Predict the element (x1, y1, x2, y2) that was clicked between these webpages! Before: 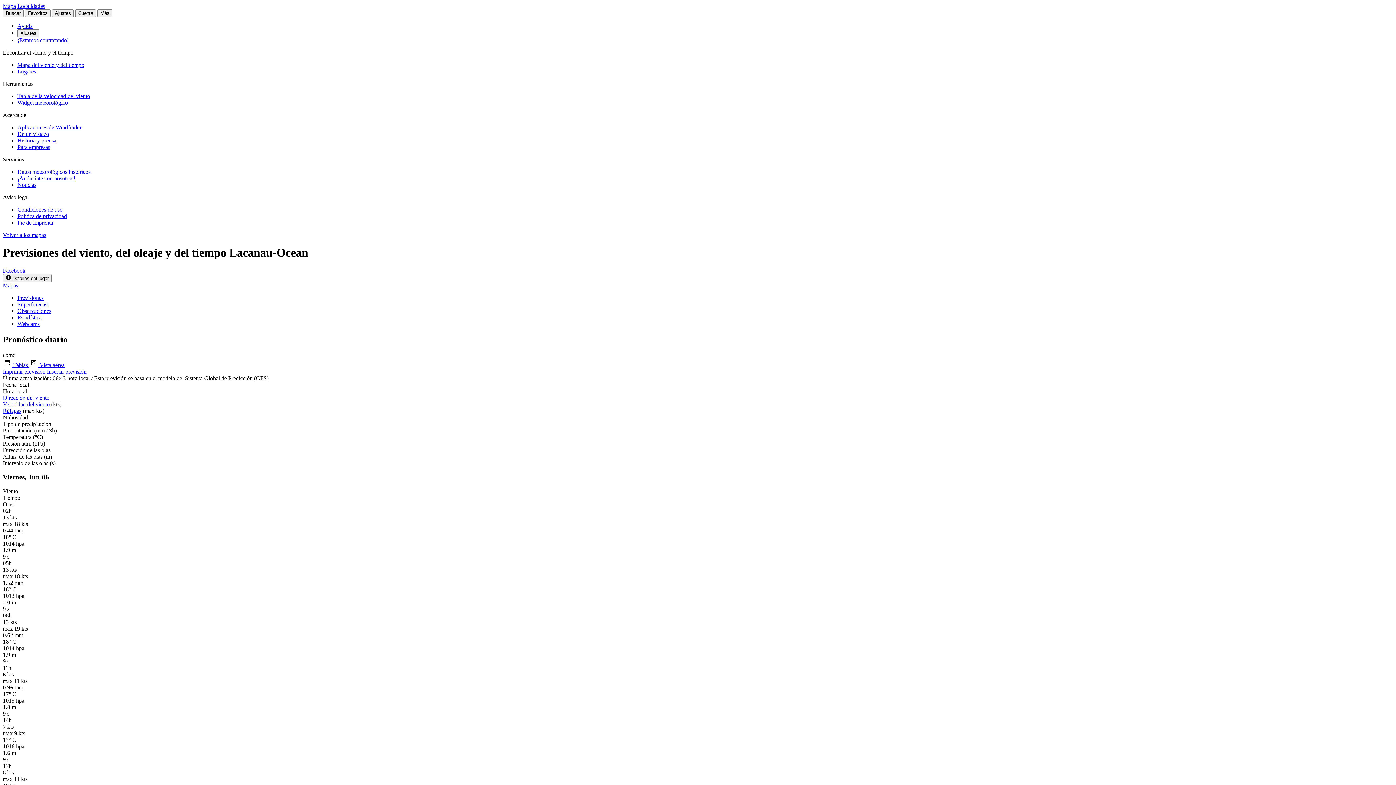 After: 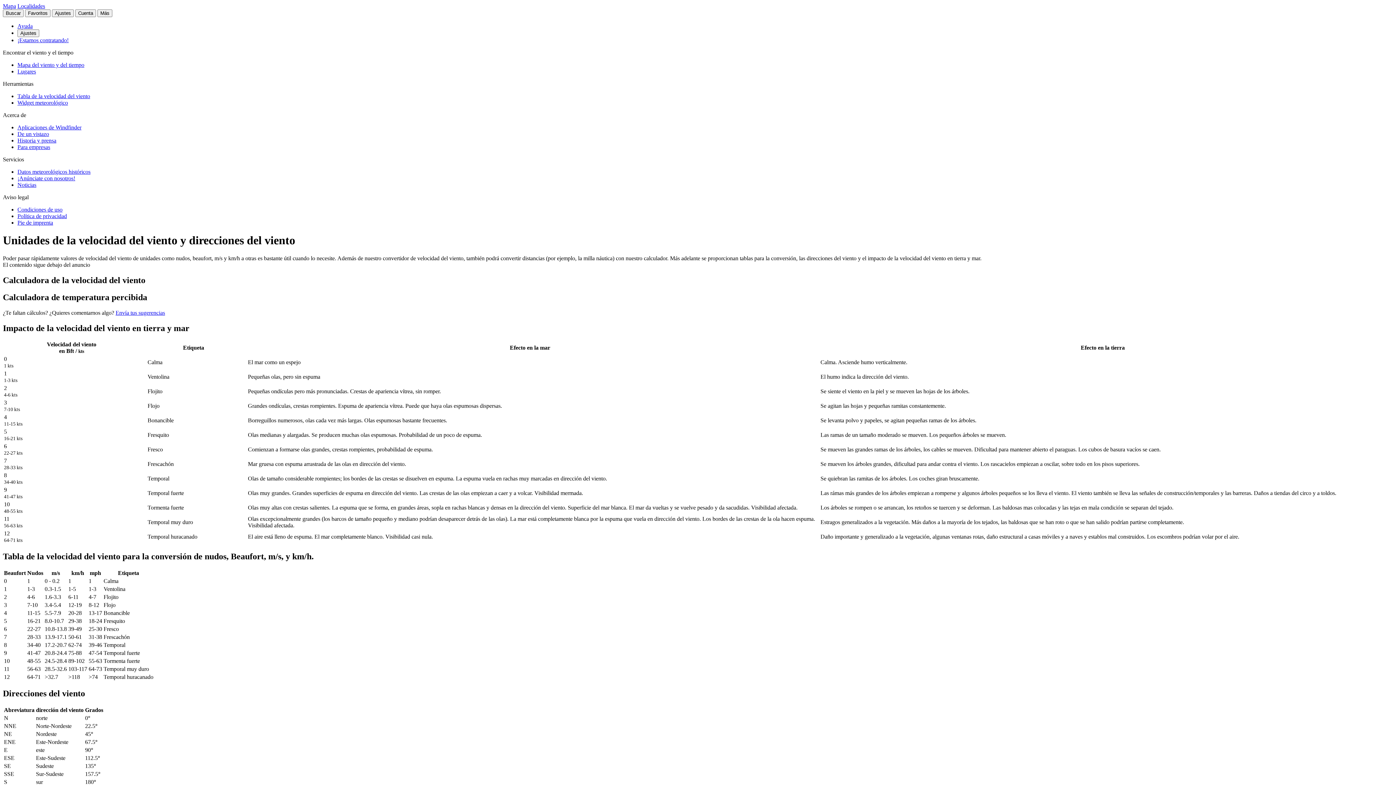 Action: bbox: (2, 407, 21, 414) label: Ráfagas